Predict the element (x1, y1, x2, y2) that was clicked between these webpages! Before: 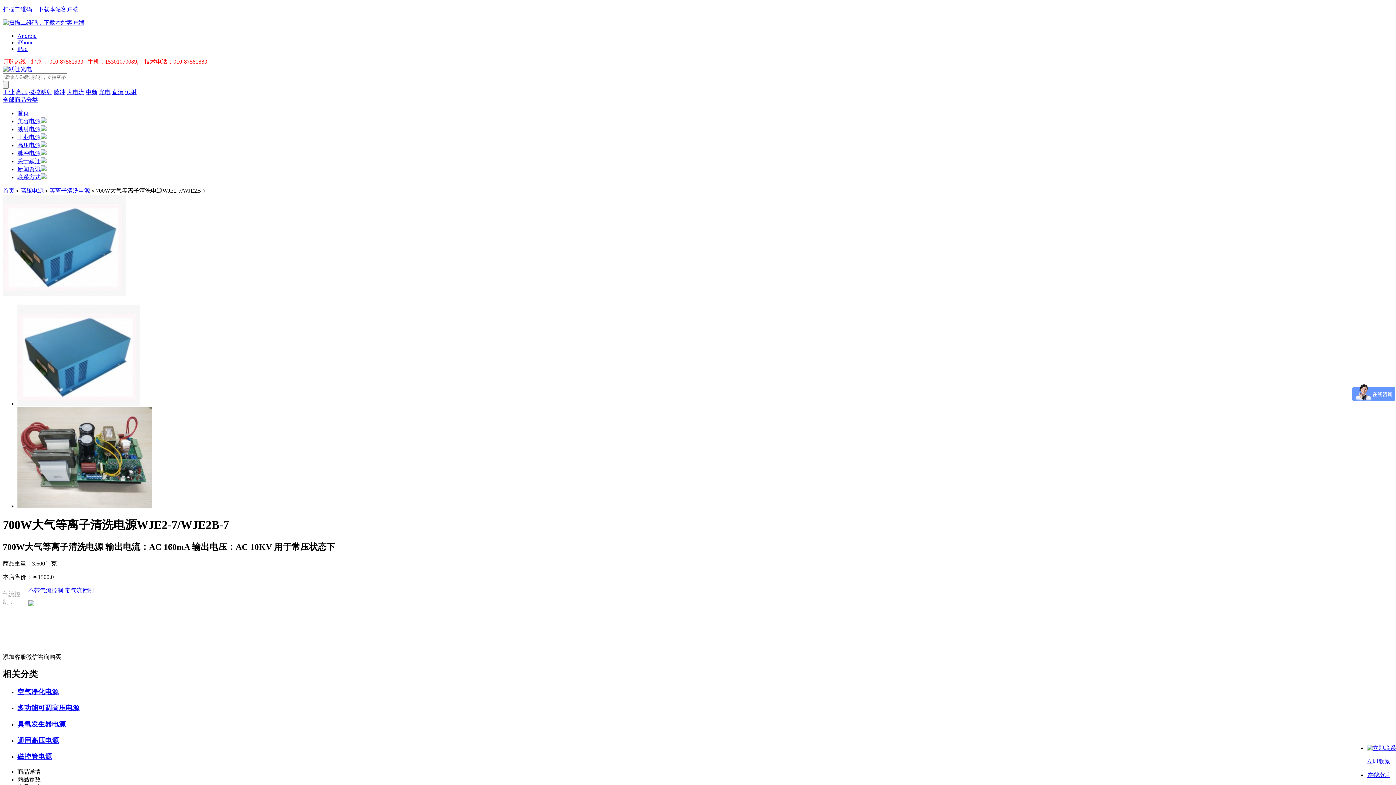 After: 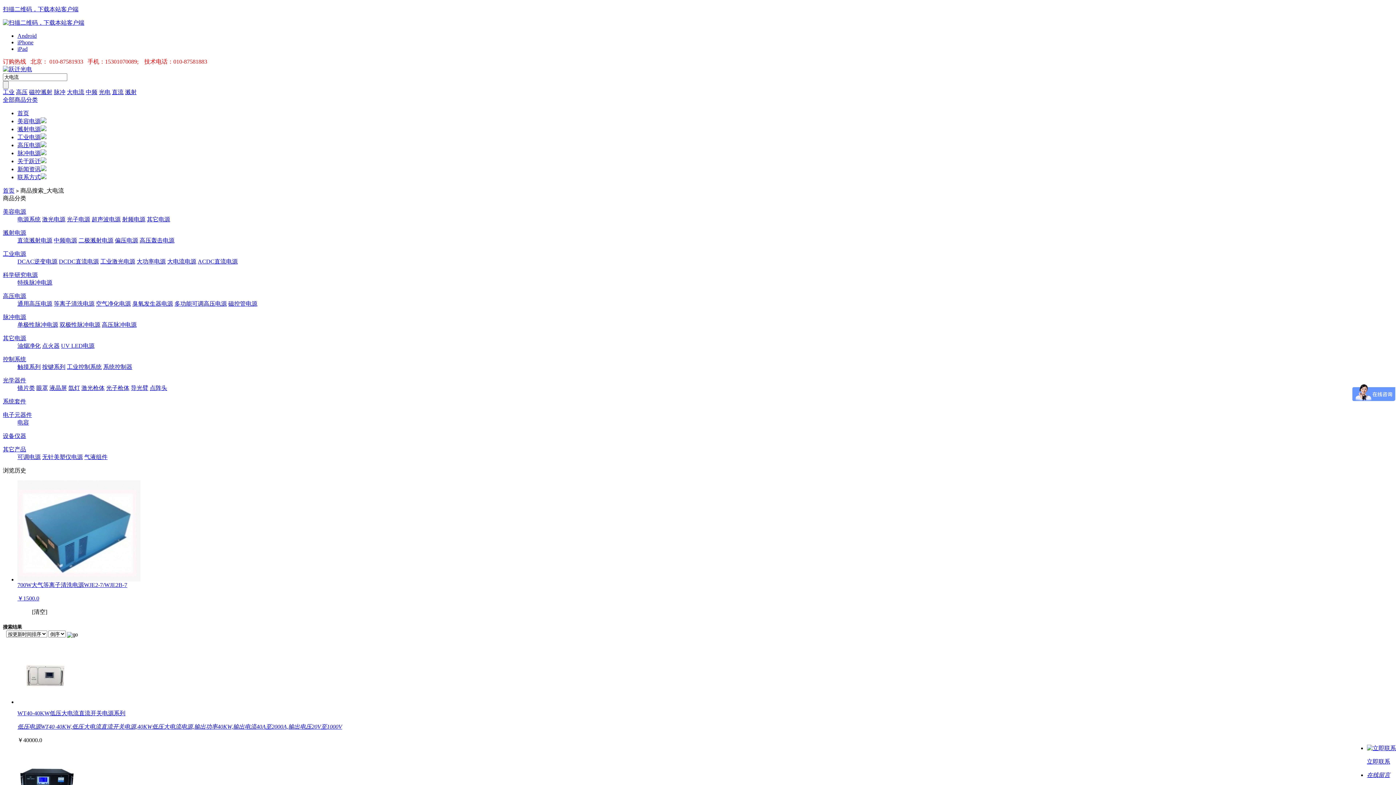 Action: label: 大电流 bbox: (66, 89, 84, 95)